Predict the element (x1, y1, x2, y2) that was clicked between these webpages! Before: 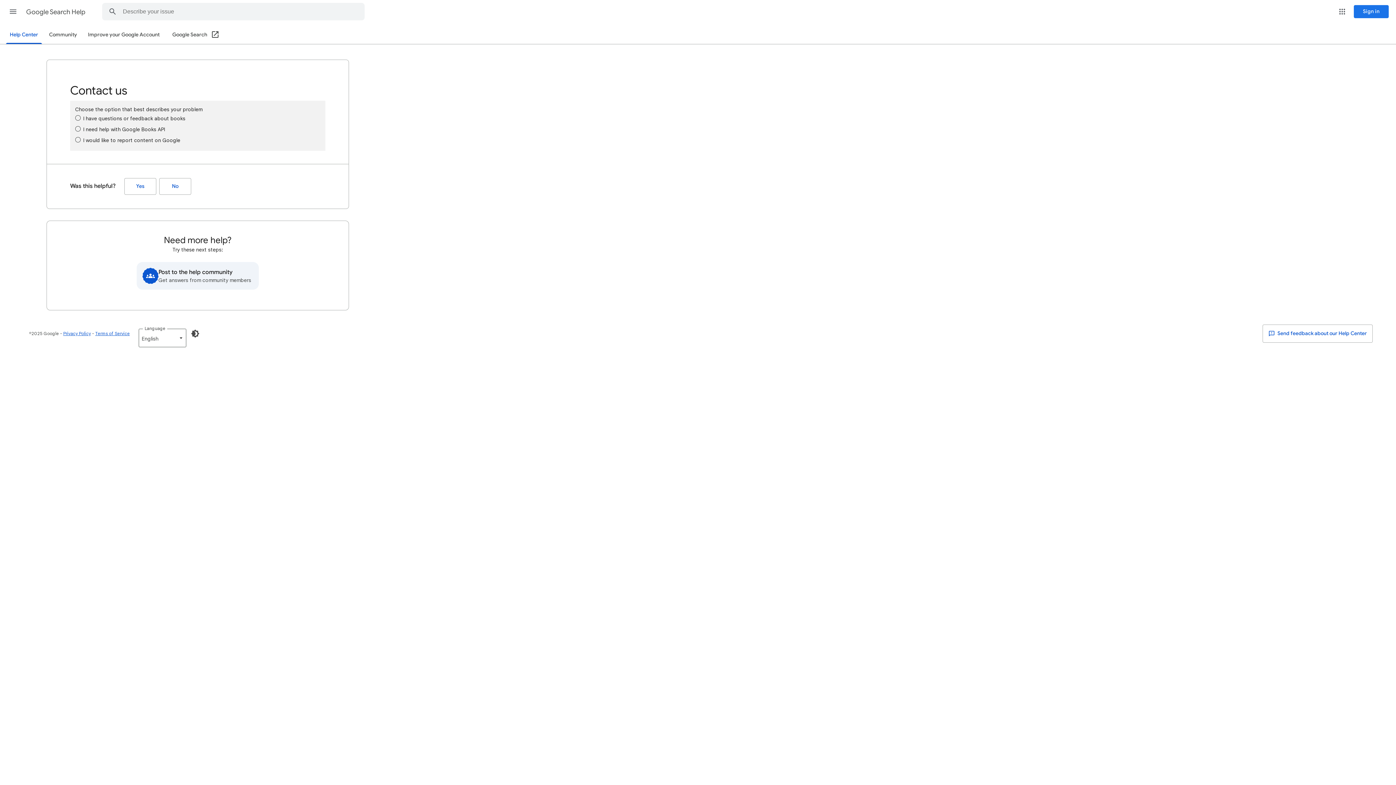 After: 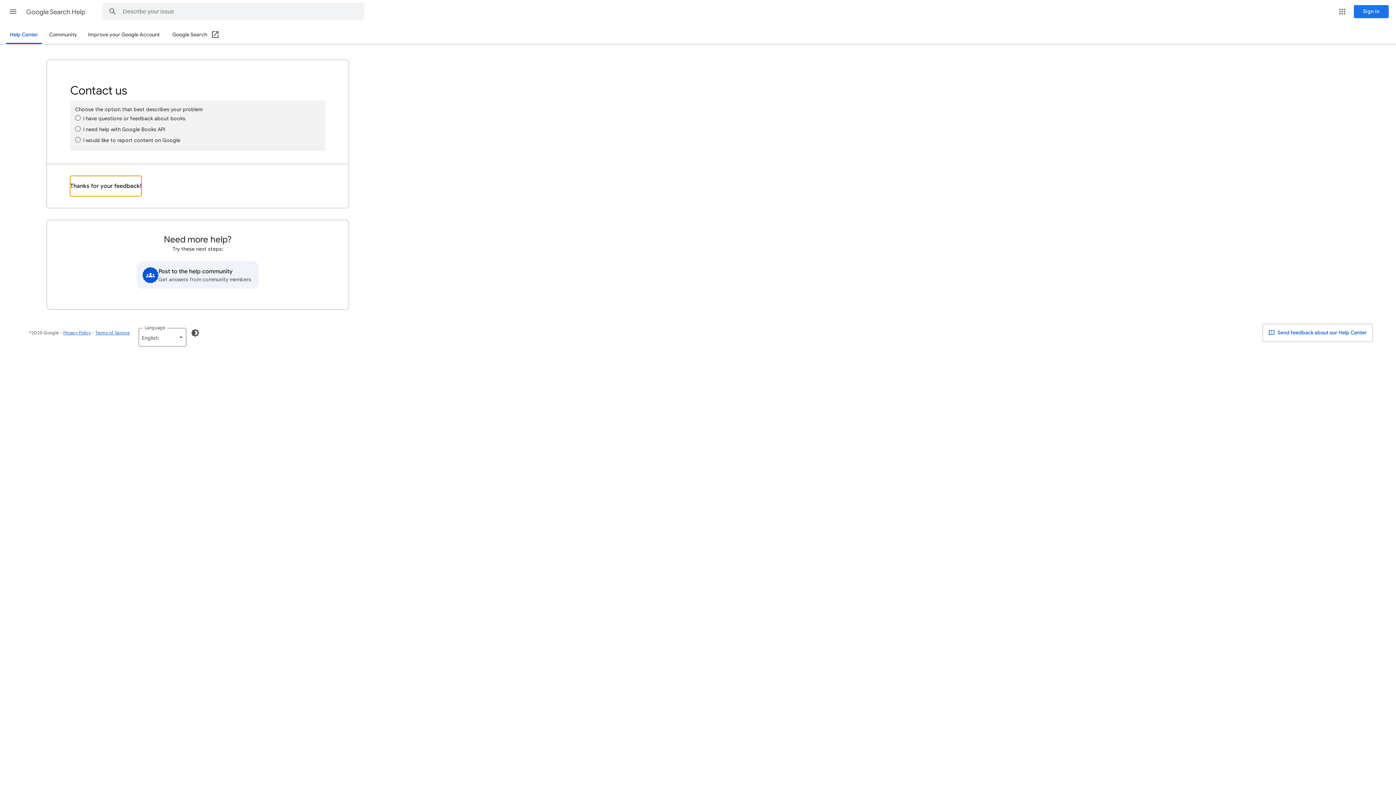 Action: label: Yes (Was this helpful?) bbox: (124, 178, 156, 194)